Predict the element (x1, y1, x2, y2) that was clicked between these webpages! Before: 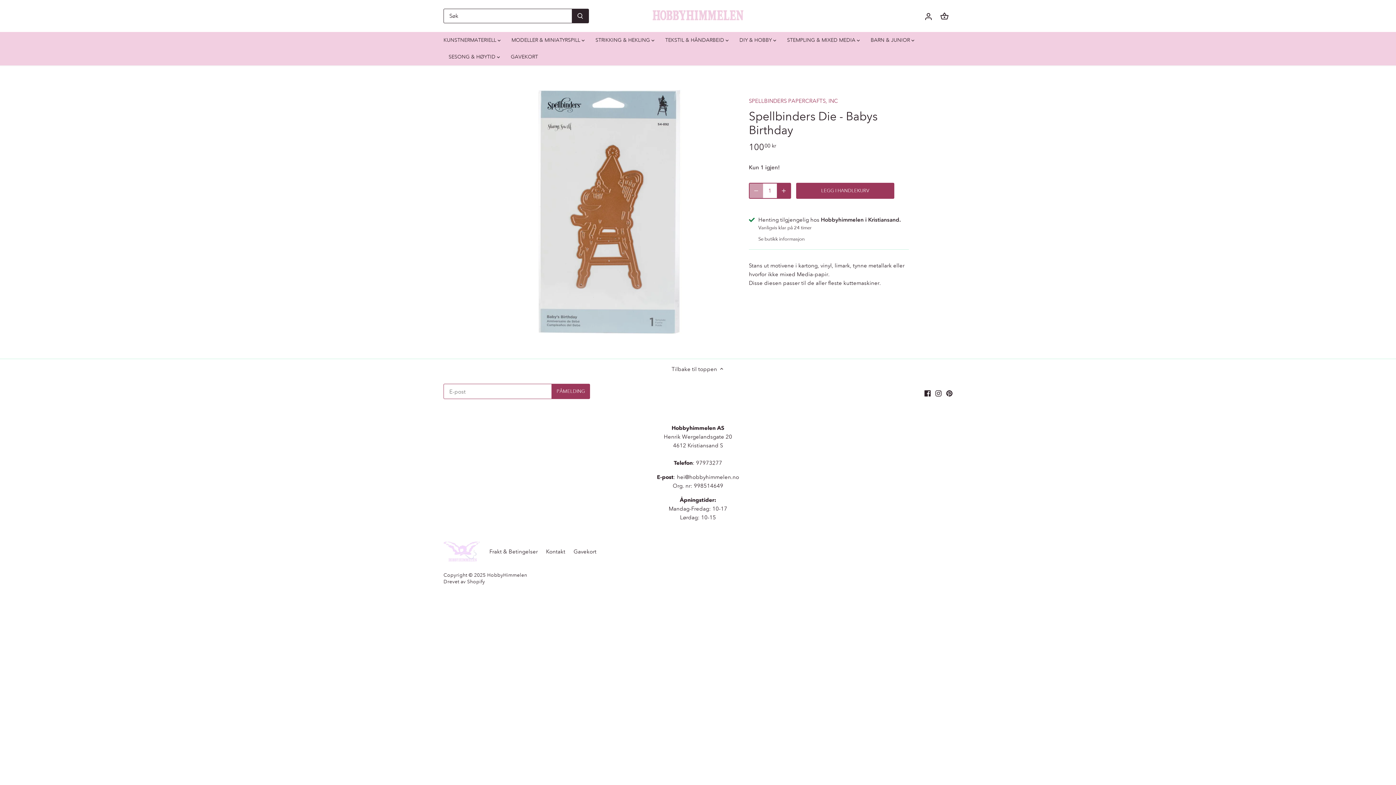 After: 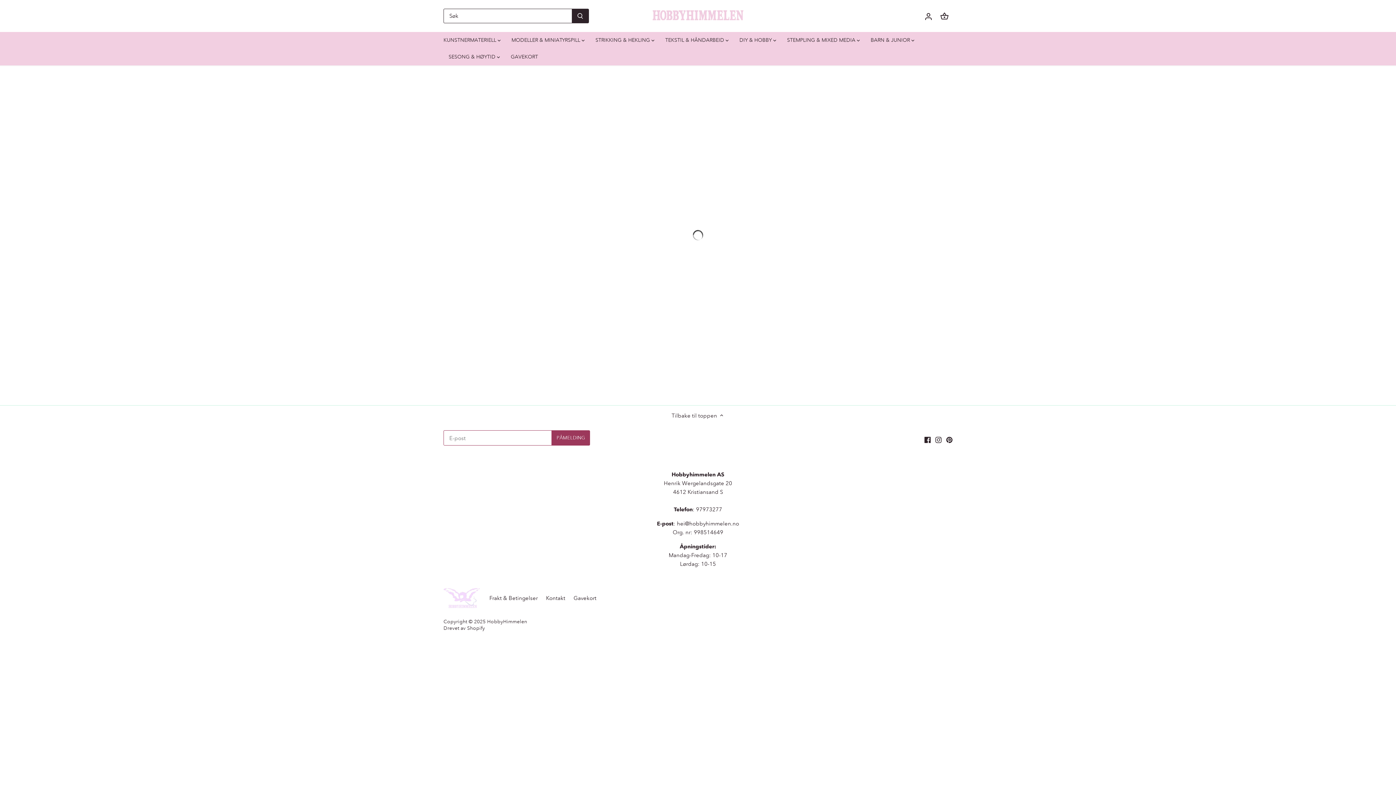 Action: bbox: (660, 32, 729, 48) label: TEKSTIL & HÅNDARBEID